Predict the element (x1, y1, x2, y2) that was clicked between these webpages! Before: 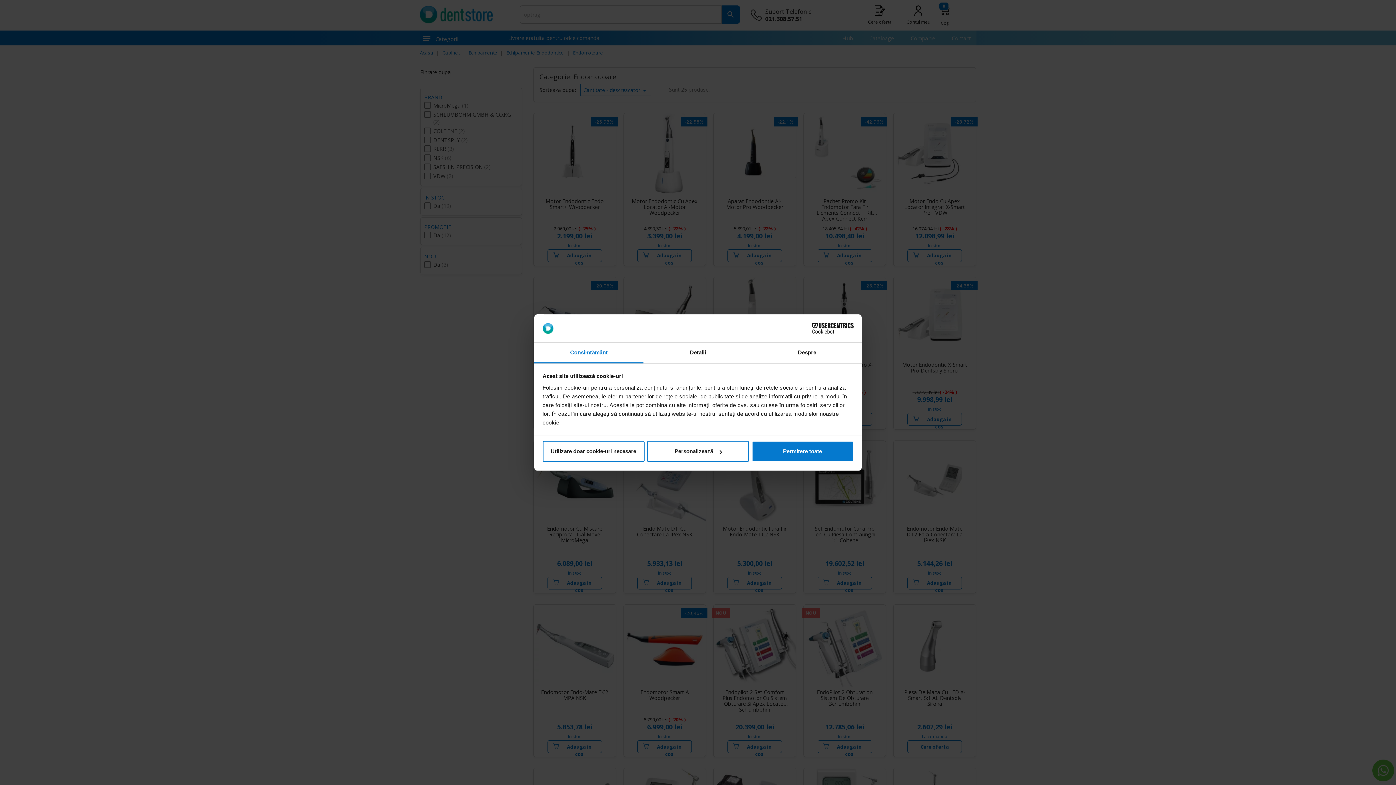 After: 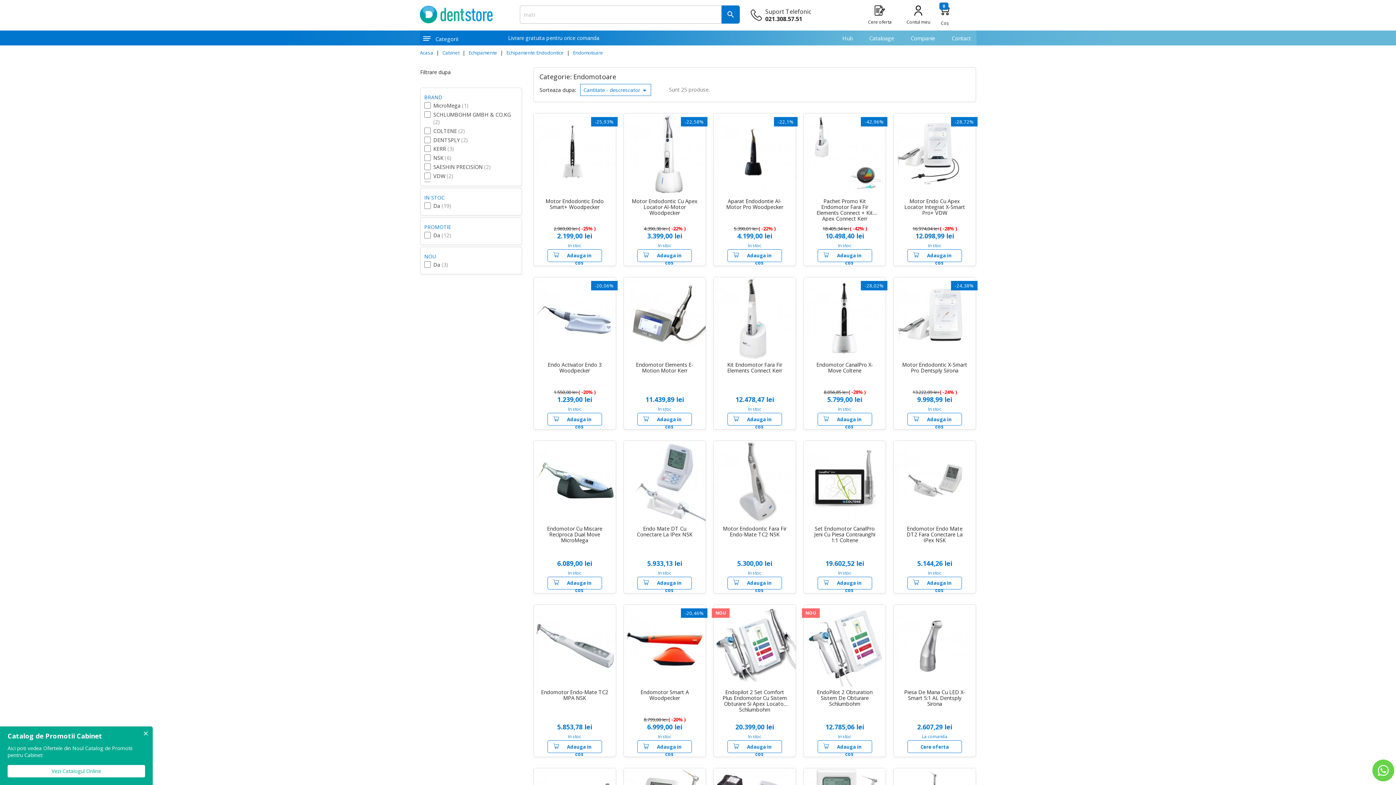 Action: bbox: (542, 441, 644, 462) label: Utilizare doar cookie-uri necesare